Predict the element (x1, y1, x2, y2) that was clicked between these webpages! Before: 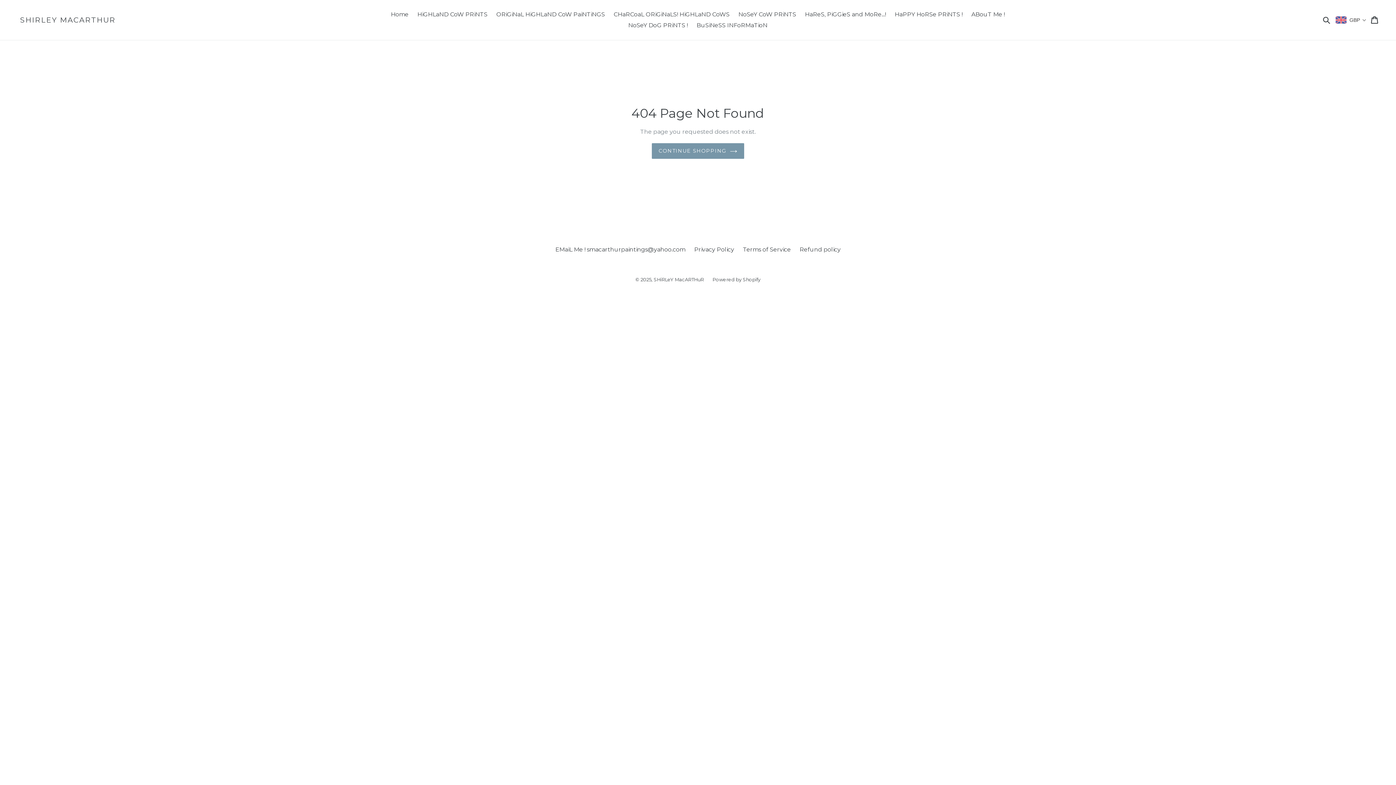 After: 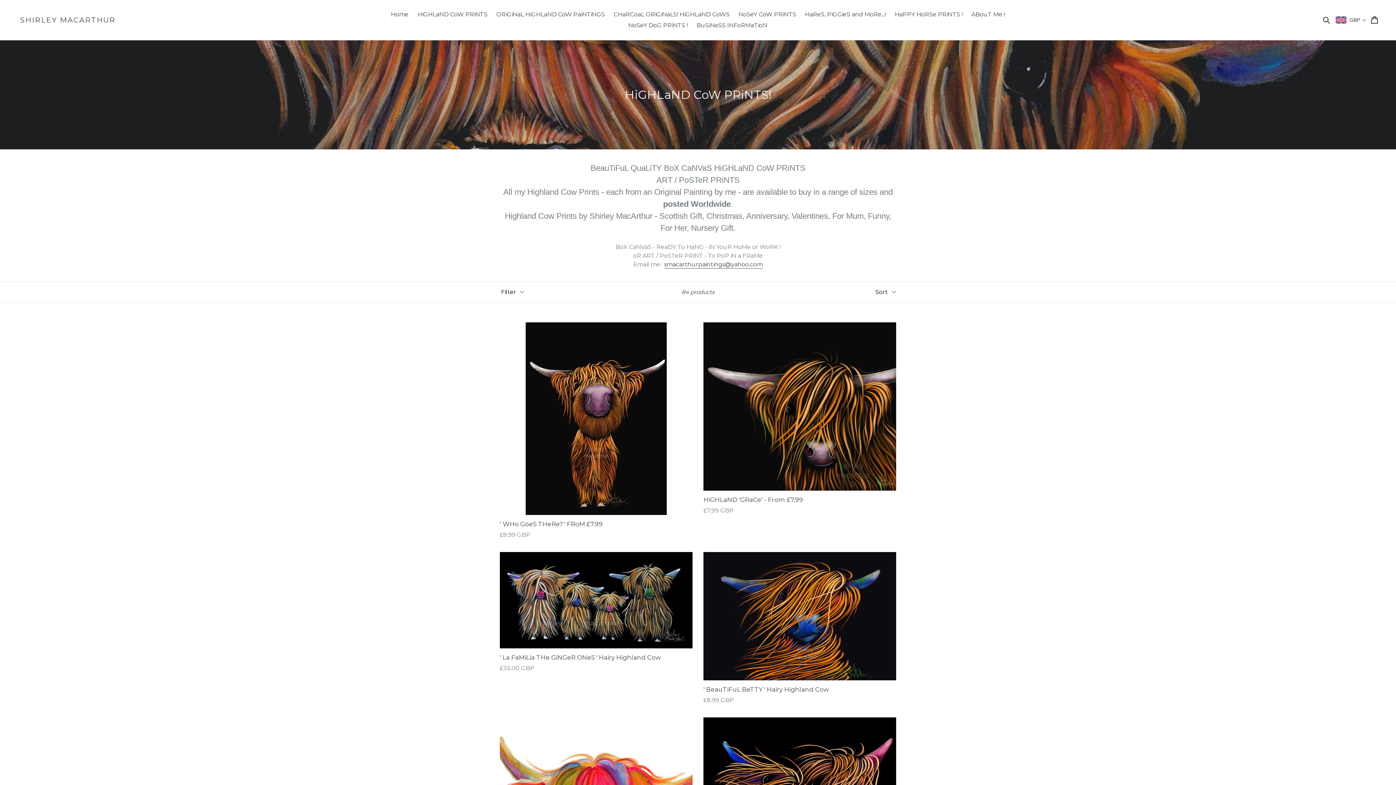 Action: bbox: (413, 9, 491, 20) label: HiGHLaND CoW PRiNTS